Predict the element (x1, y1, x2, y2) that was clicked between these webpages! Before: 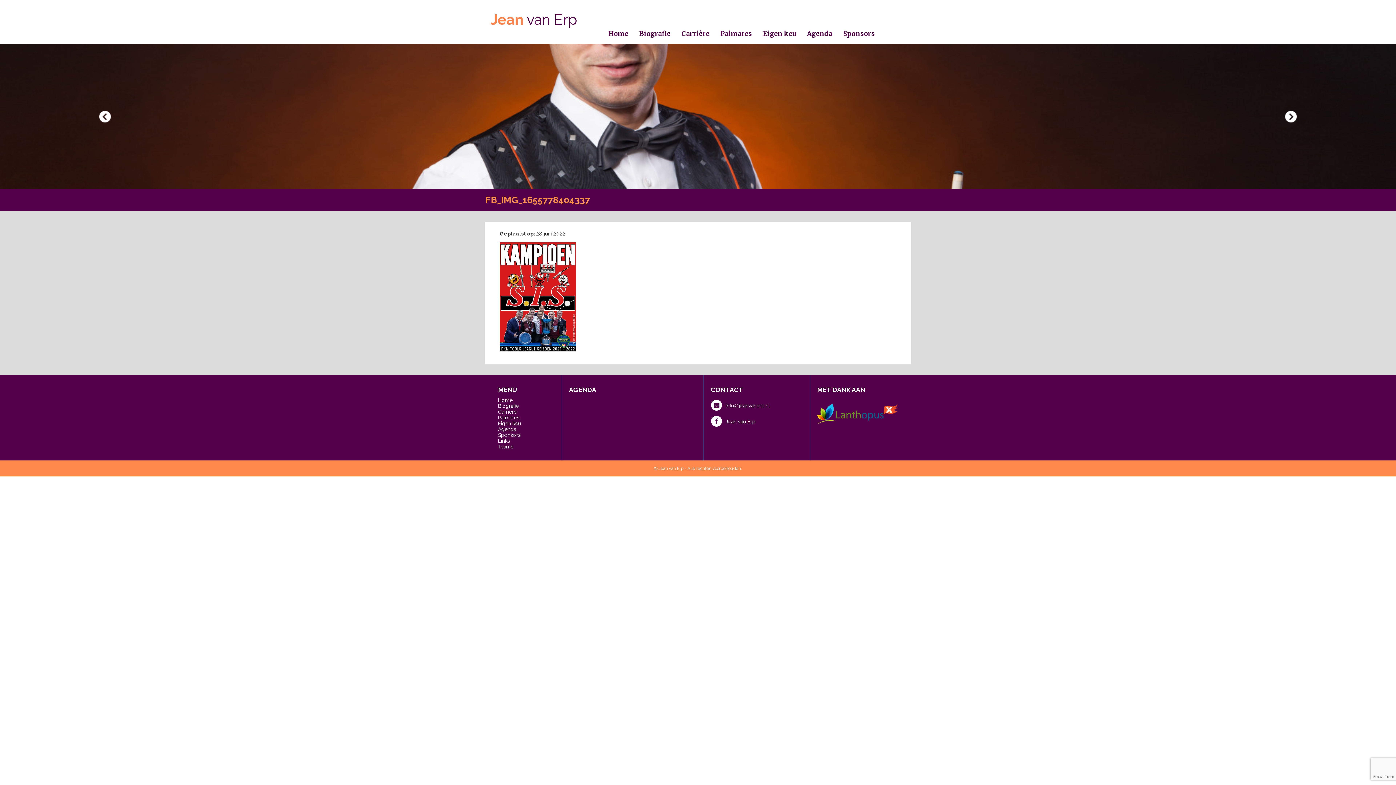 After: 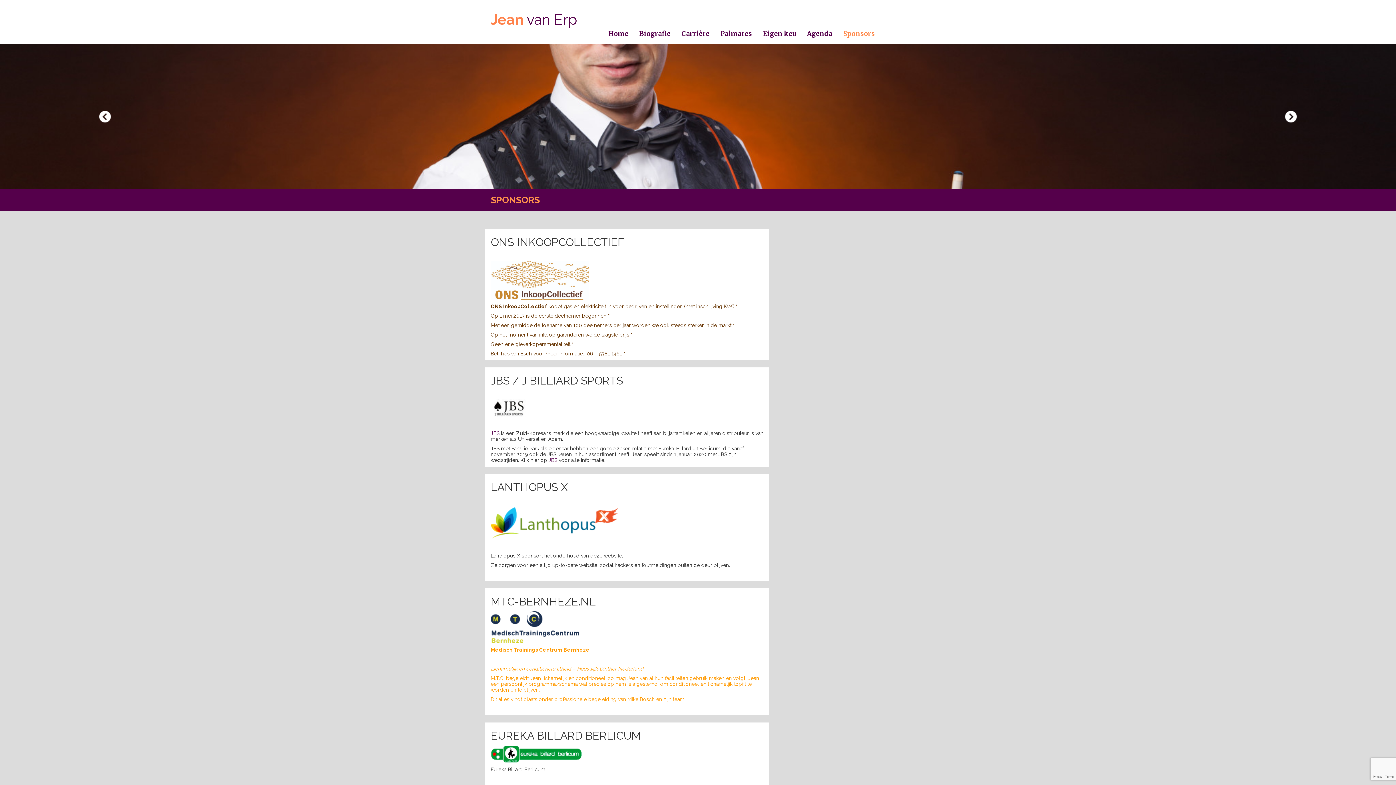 Action: label: Sponsors bbox: (498, 432, 520, 438)